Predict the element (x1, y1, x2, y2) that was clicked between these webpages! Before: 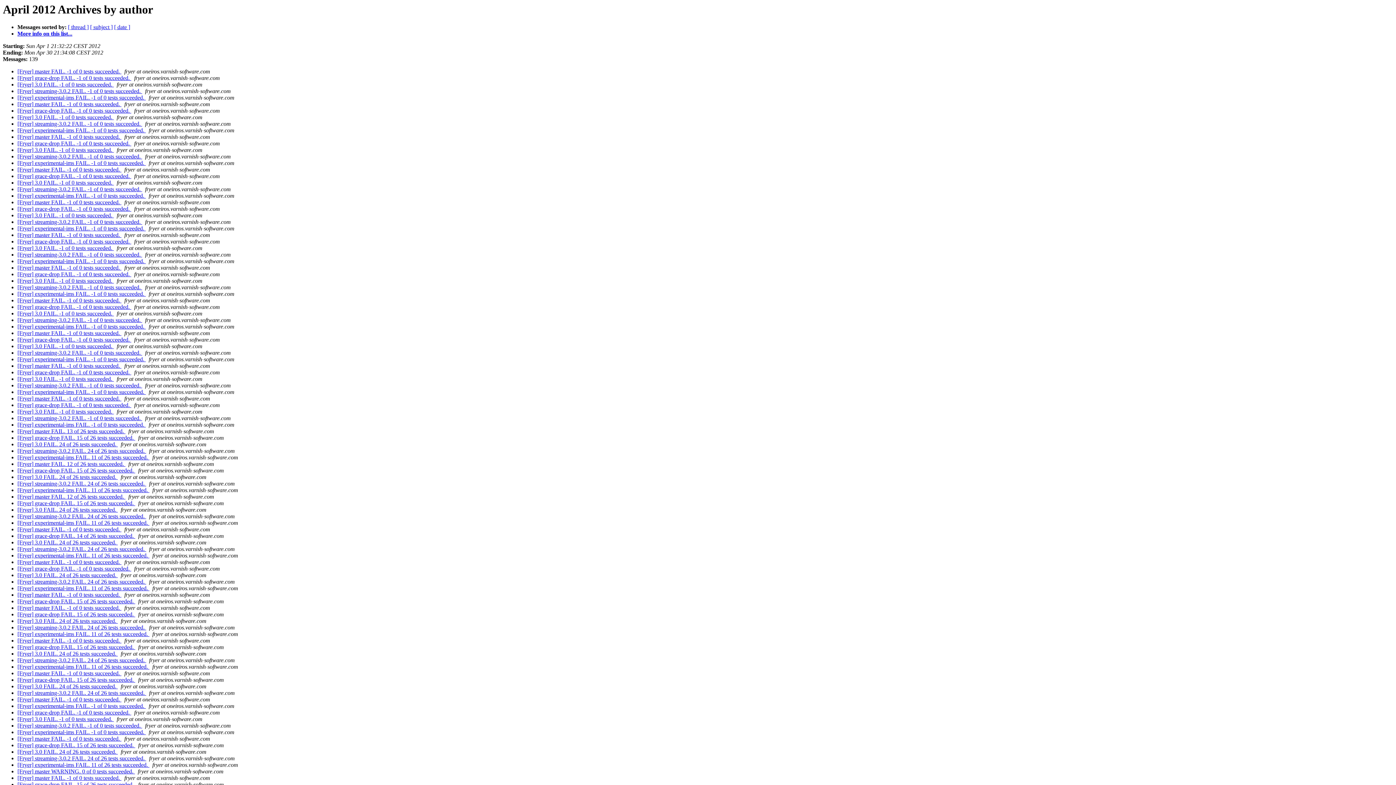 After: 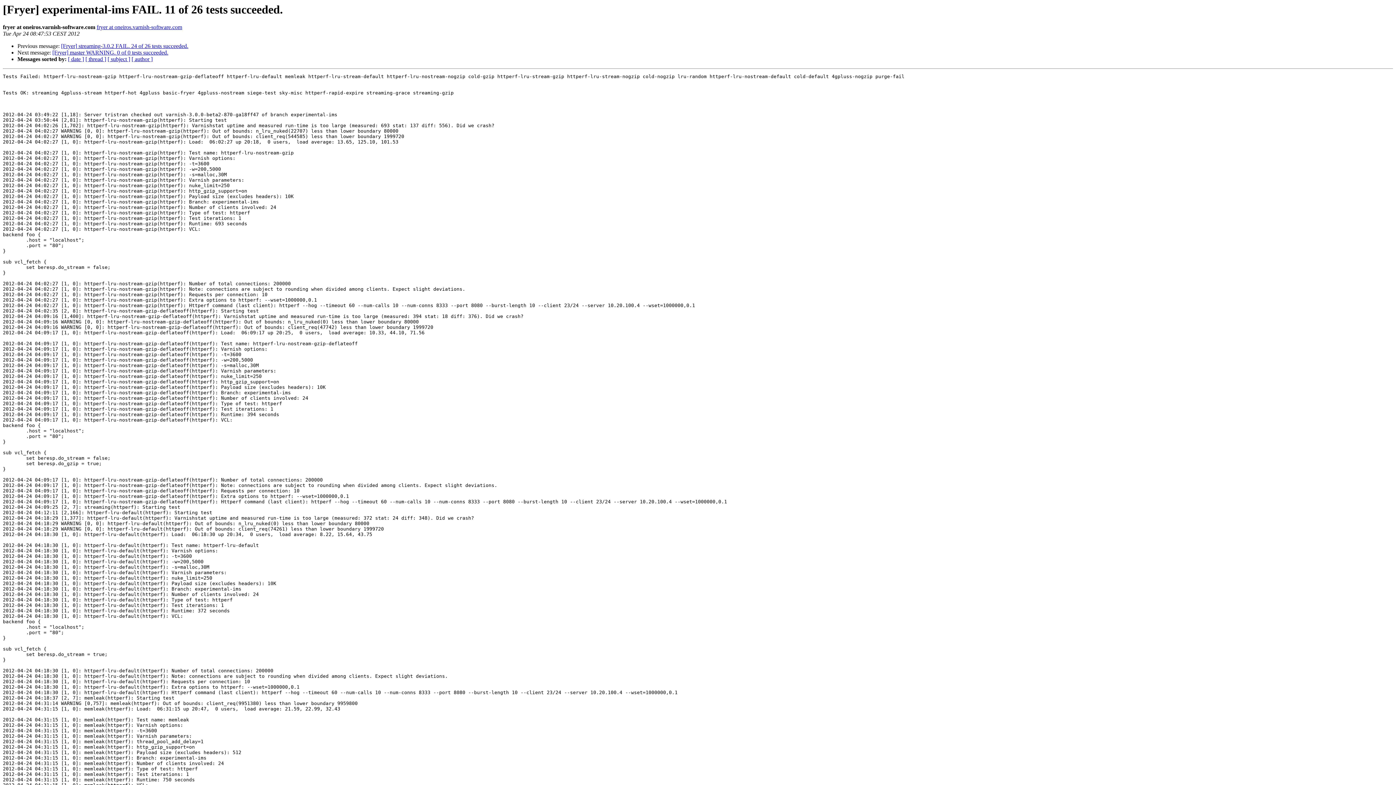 Action: label: [Fryer] experimental-ims FAIL. 11 of 26 tests succeeded.  bbox: (17, 762, 149, 768)